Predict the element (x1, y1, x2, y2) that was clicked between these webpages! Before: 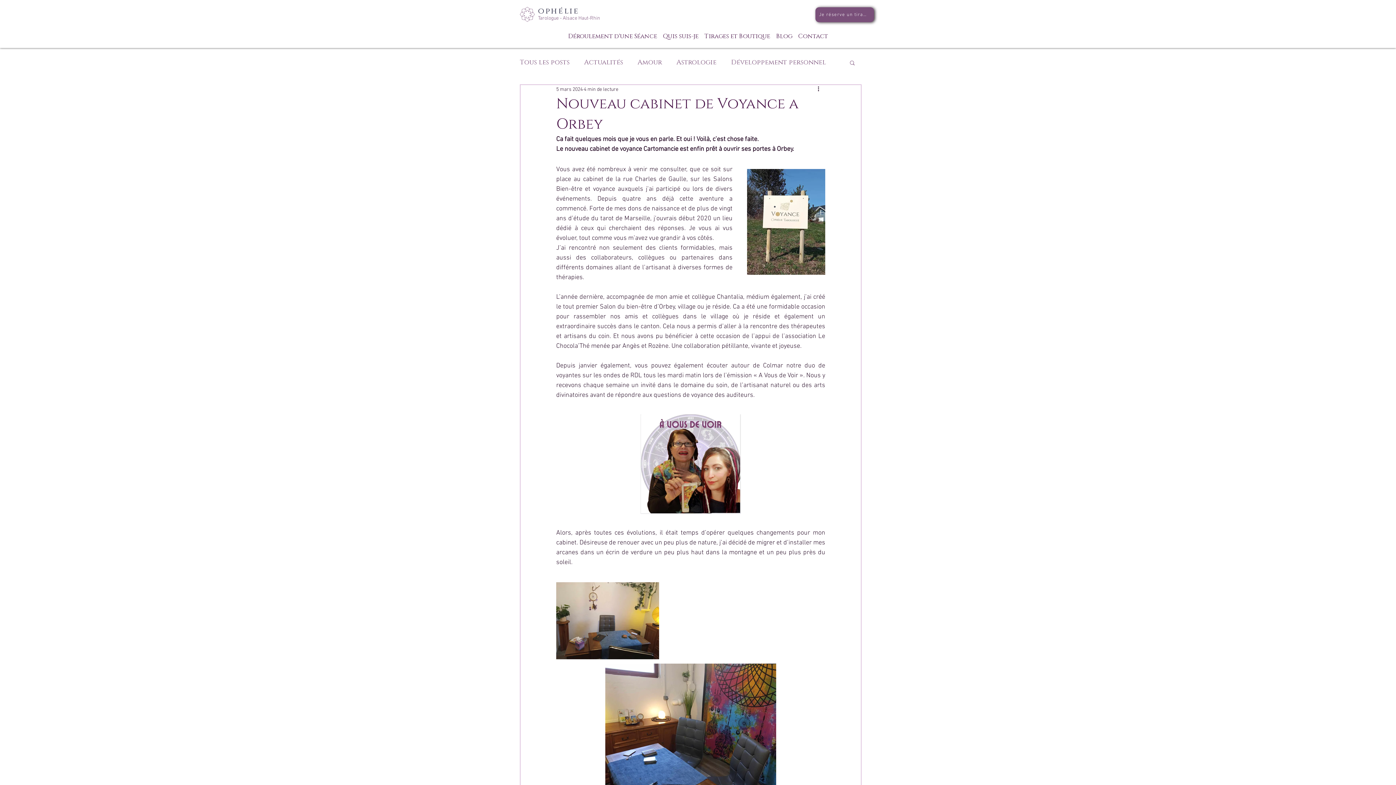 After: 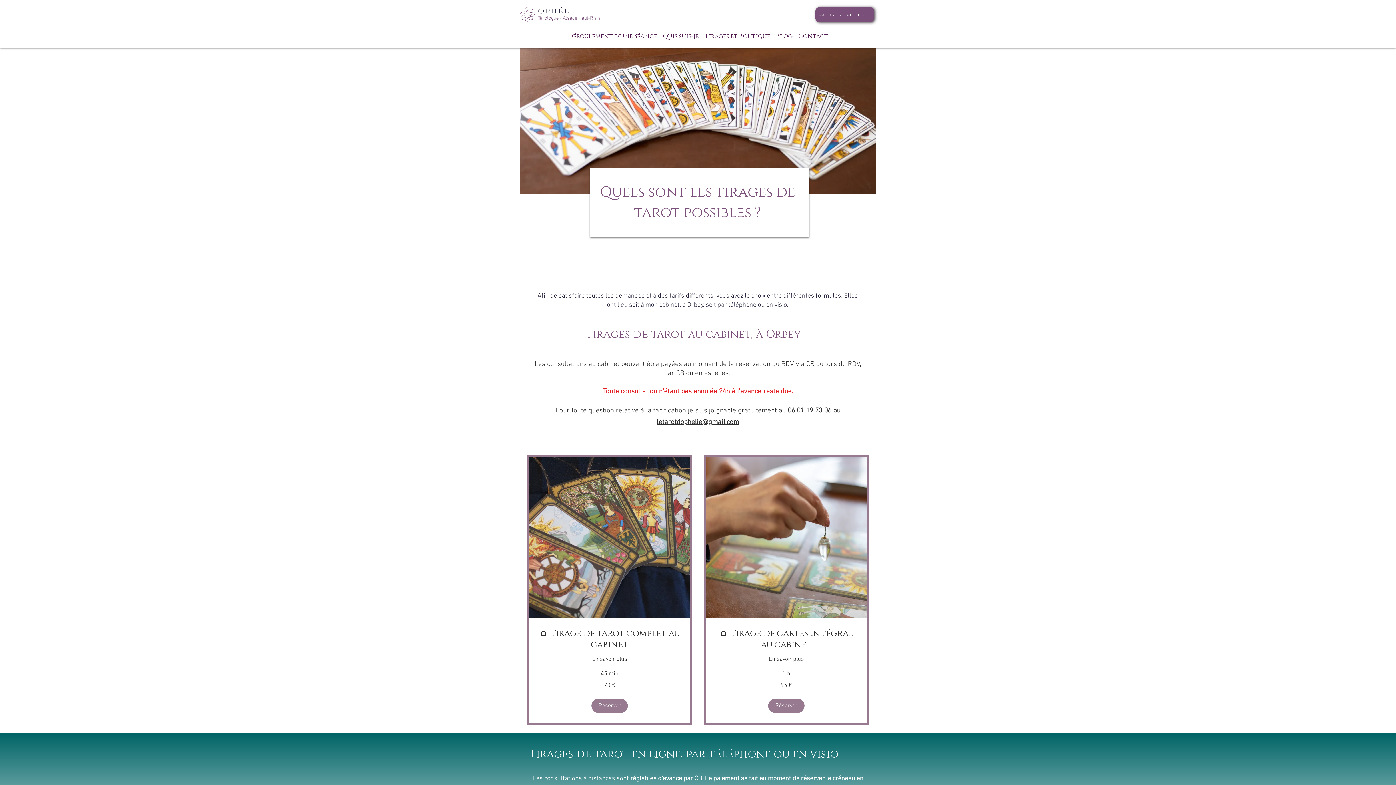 Action: label: Je réserve un tirage bbox: (815, 7, 874, 22)